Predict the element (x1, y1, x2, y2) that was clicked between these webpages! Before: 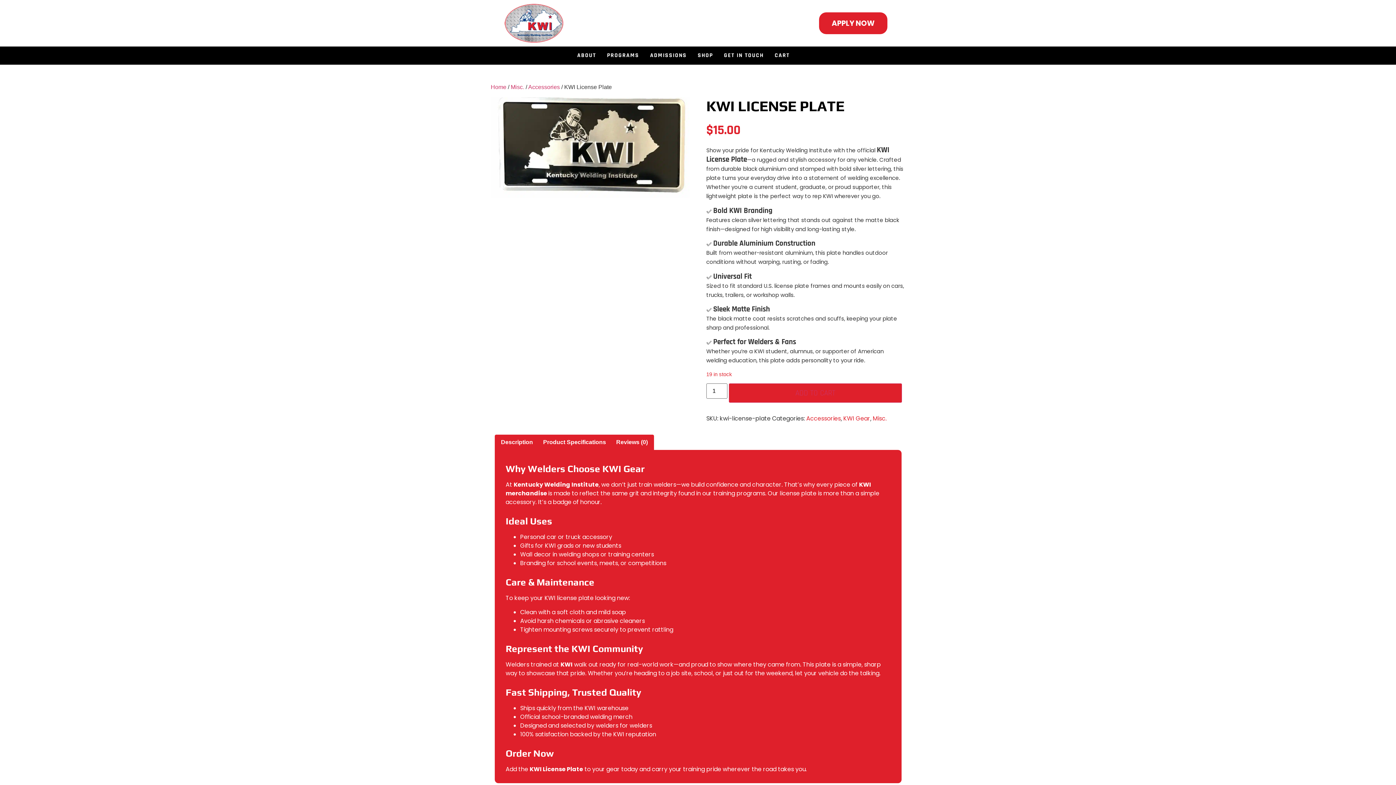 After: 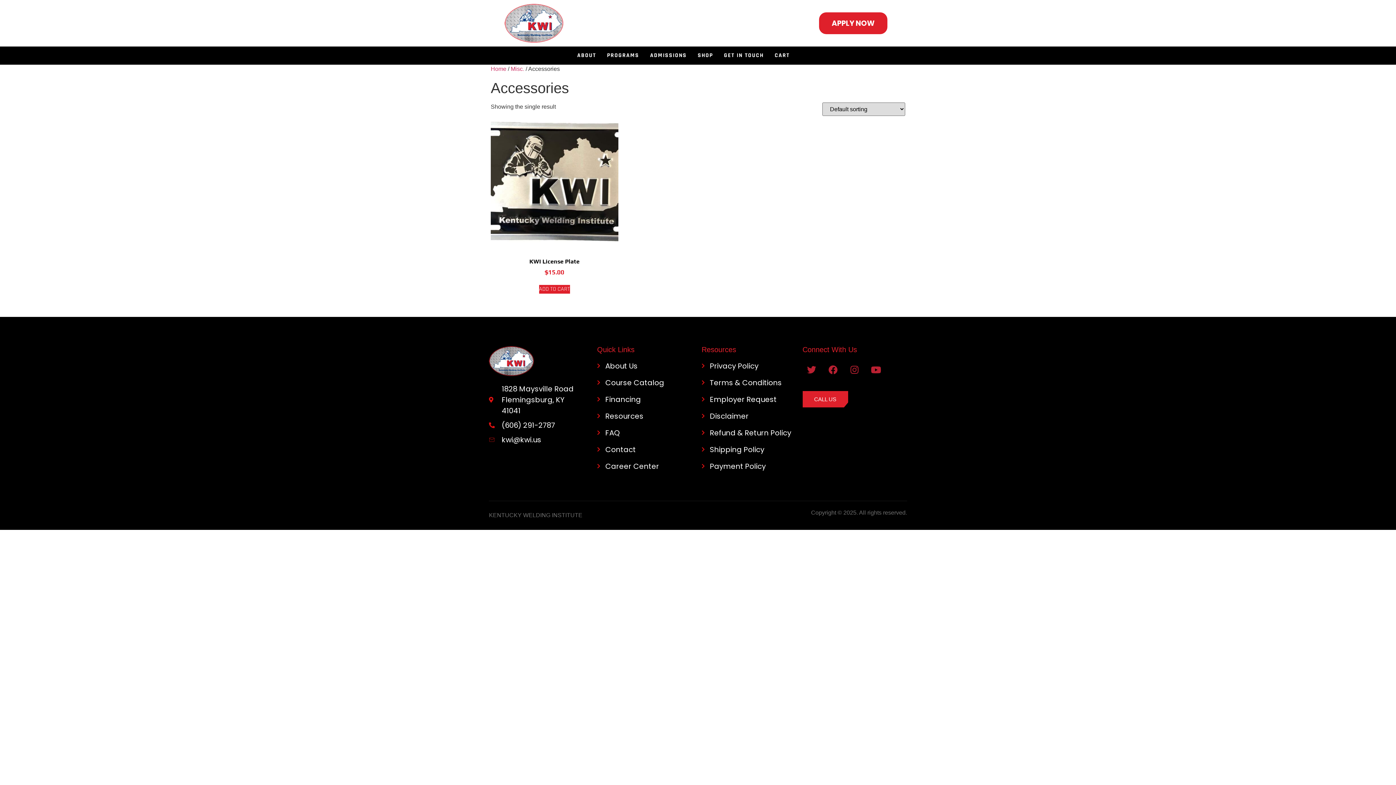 Action: label: Accessories bbox: (806, 414, 841, 422)